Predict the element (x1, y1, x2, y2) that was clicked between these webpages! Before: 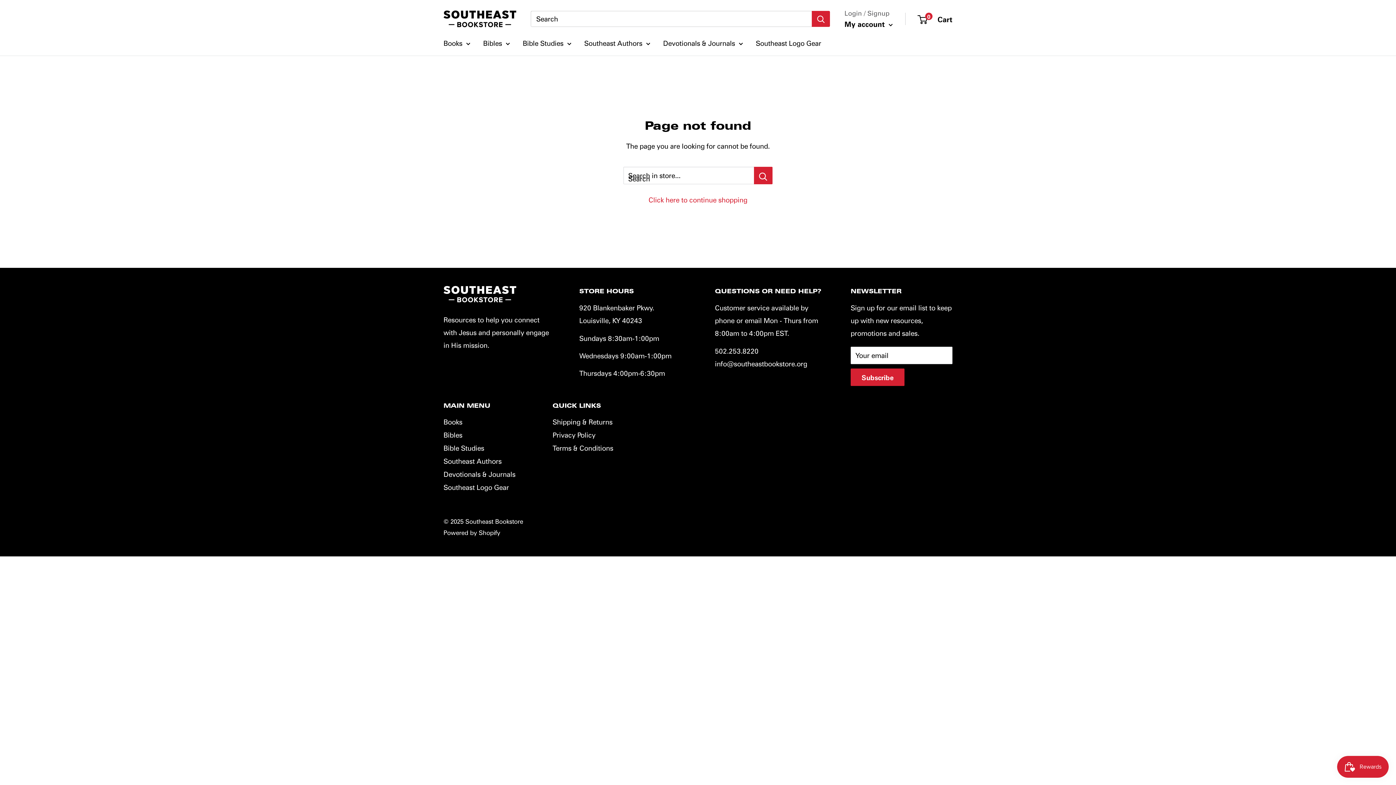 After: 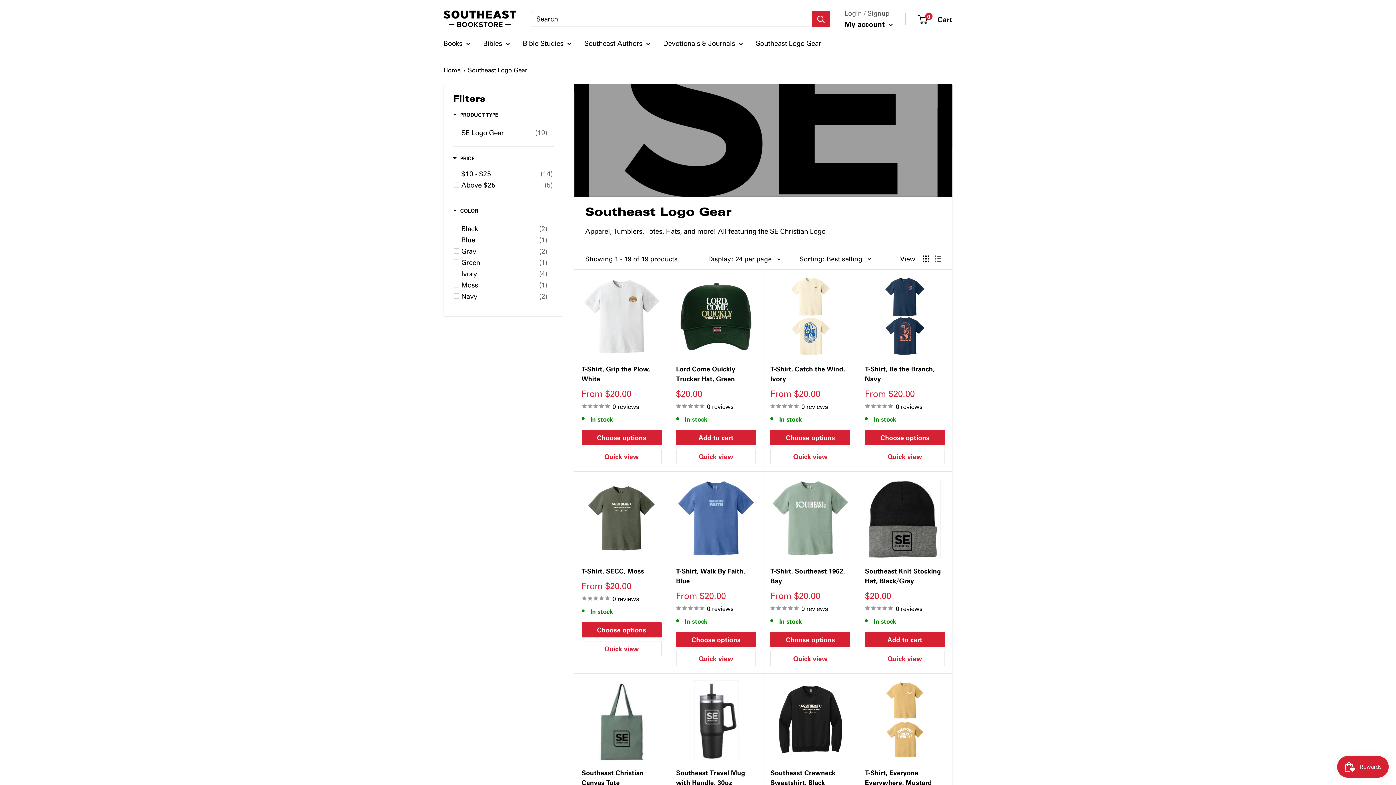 Action: label: Southeast Logo Gear bbox: (443, 481, 527, 494)